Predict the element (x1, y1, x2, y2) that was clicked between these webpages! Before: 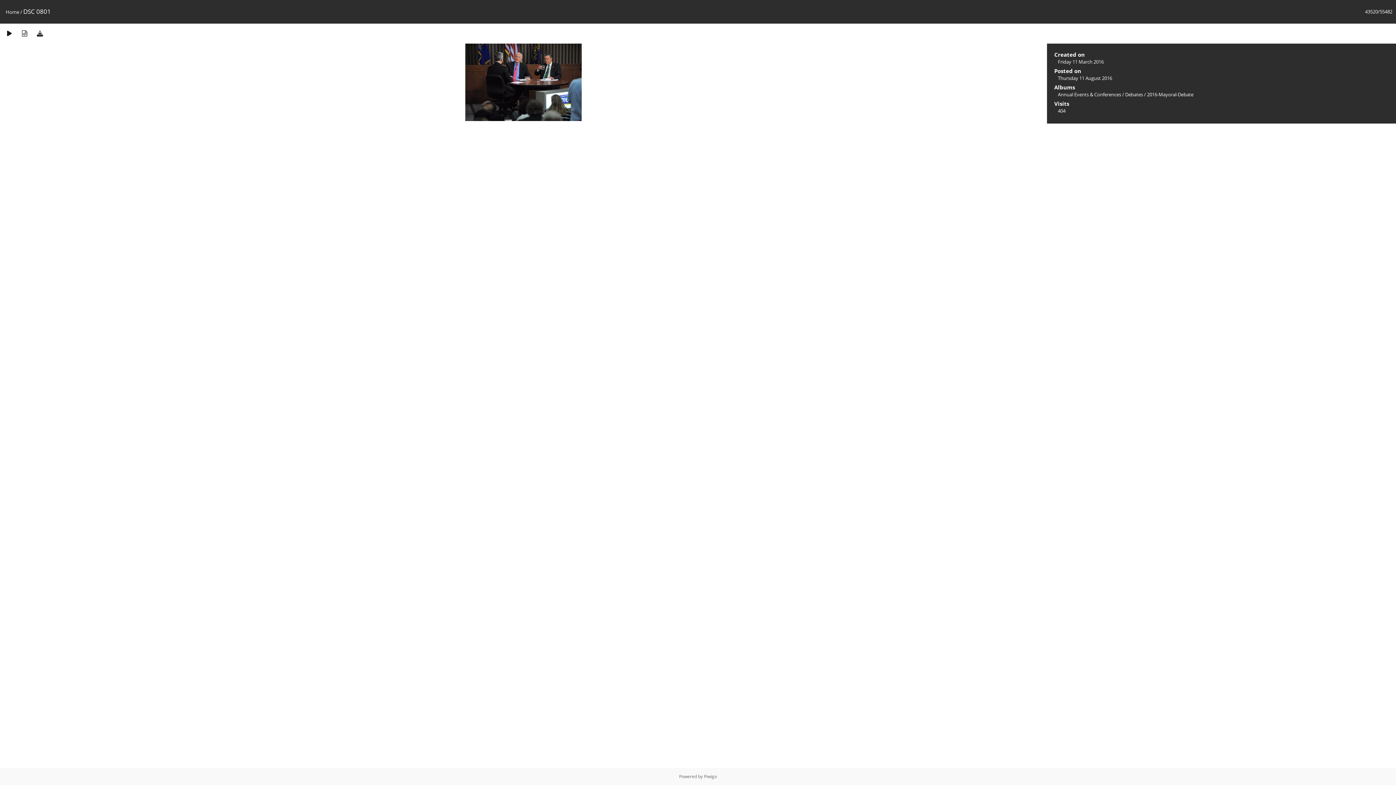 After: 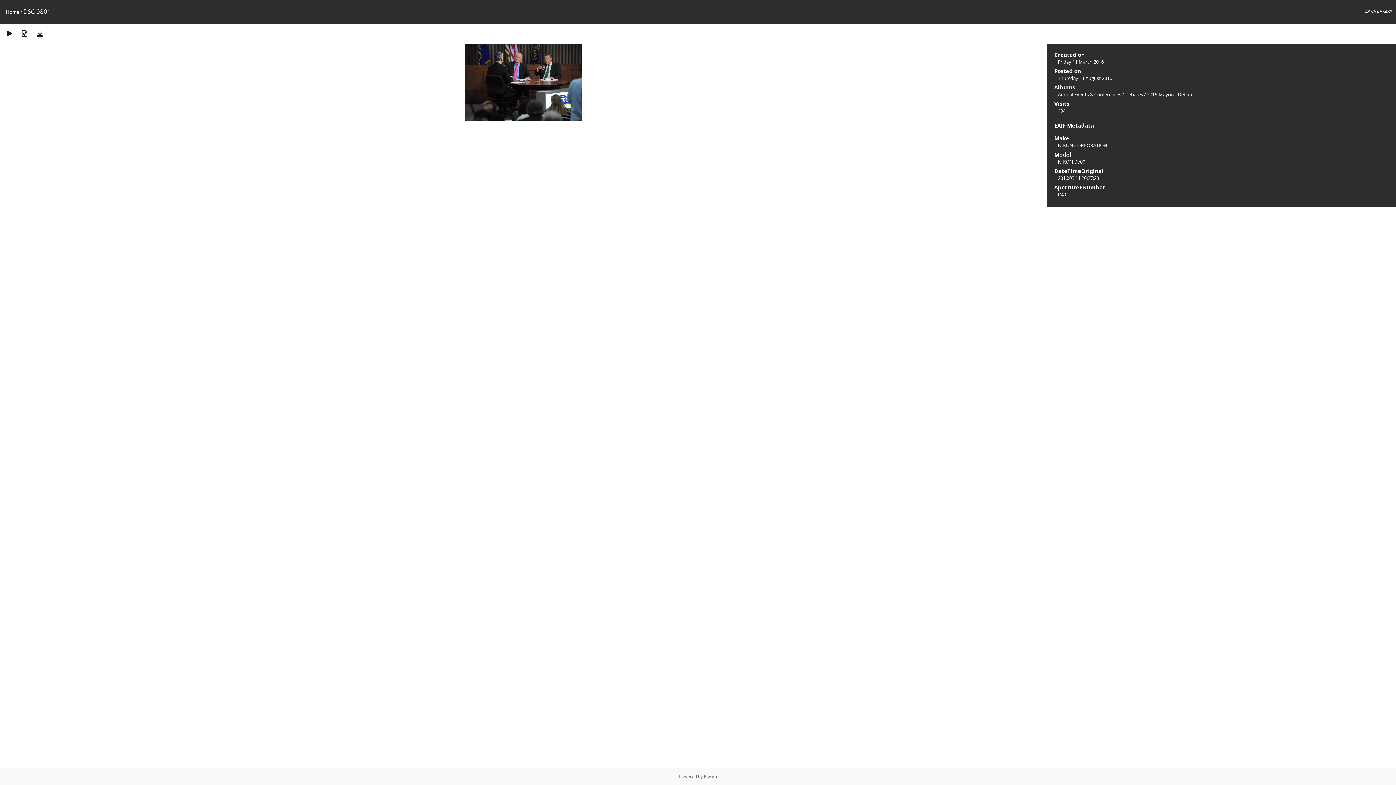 Action: bbox: (17, 29, 32, 37)